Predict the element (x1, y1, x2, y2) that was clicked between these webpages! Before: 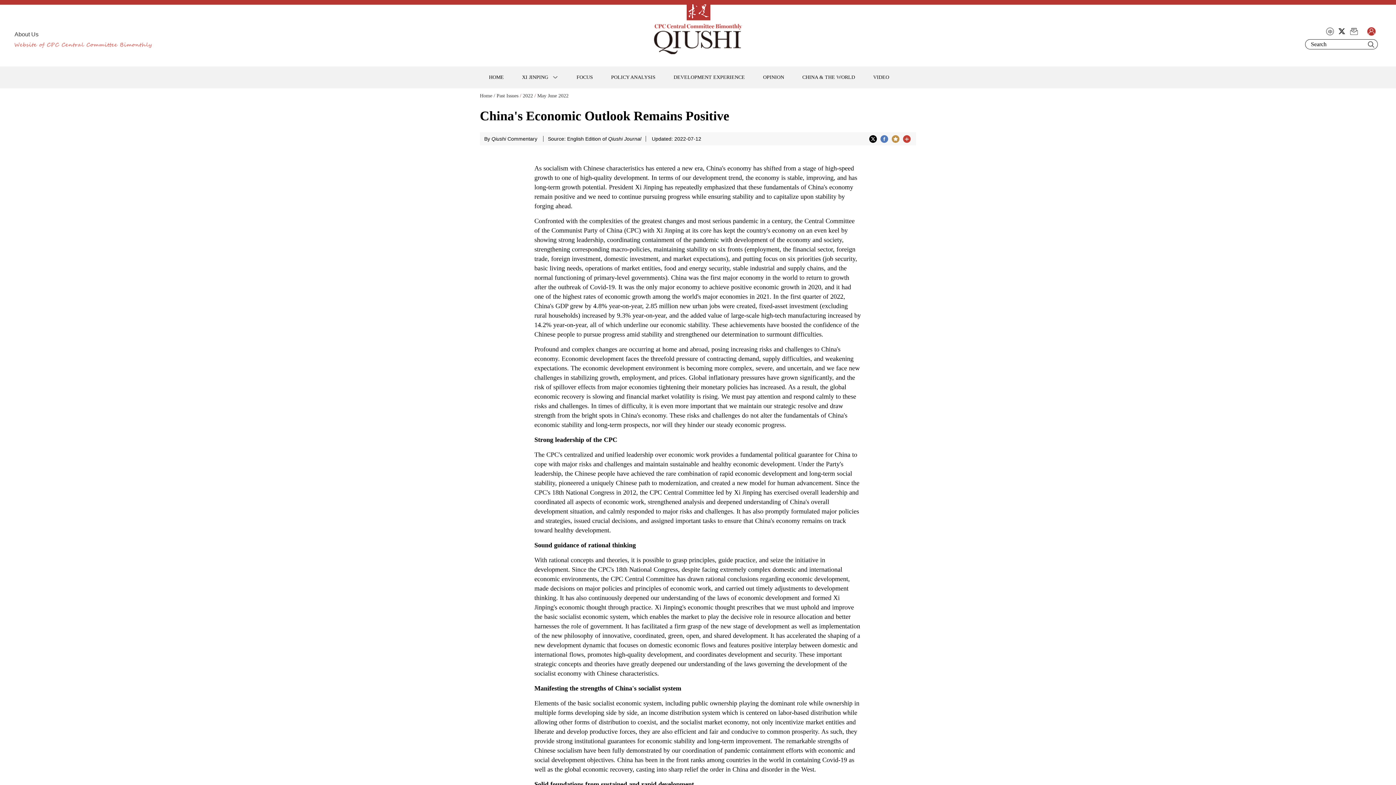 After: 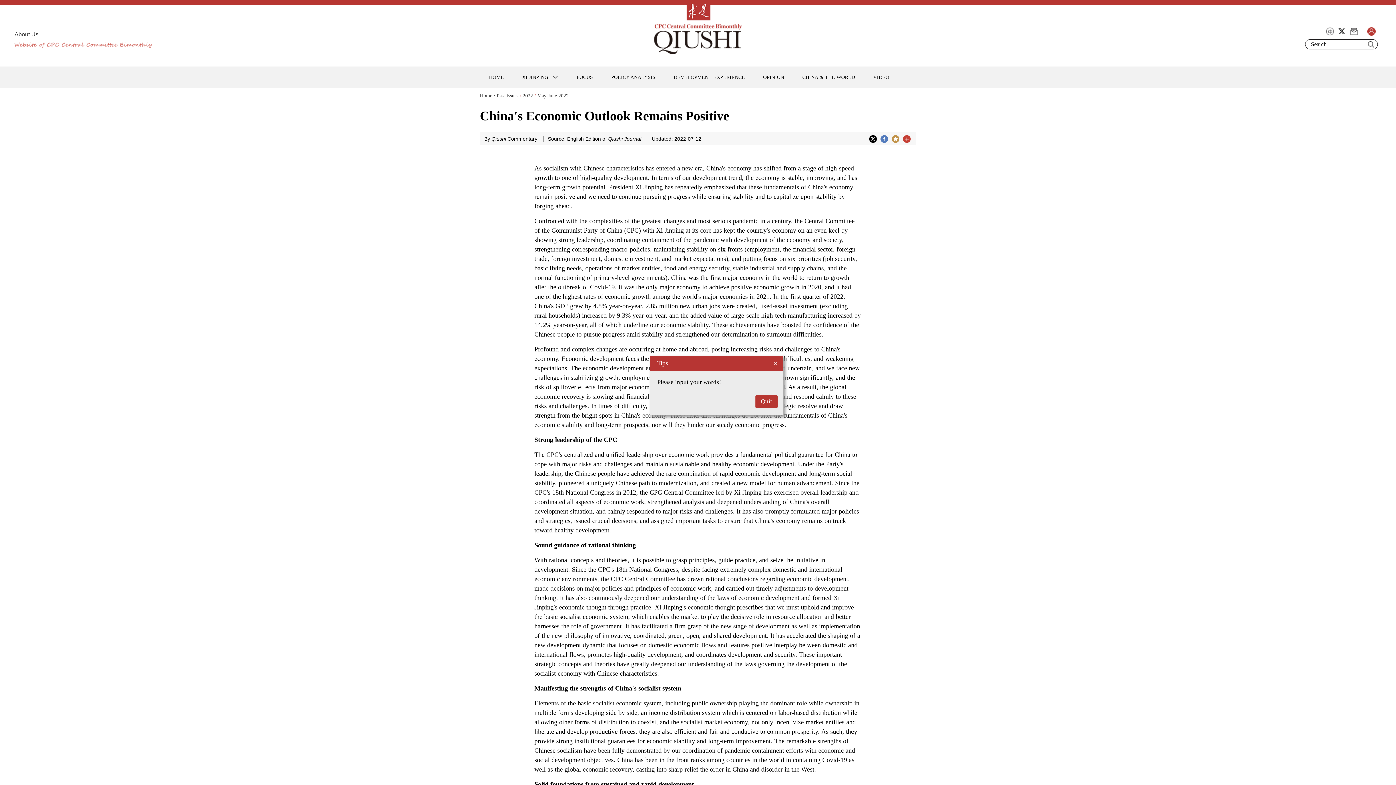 Action: label: Search bbox: (1364, 39, 1377, 49)